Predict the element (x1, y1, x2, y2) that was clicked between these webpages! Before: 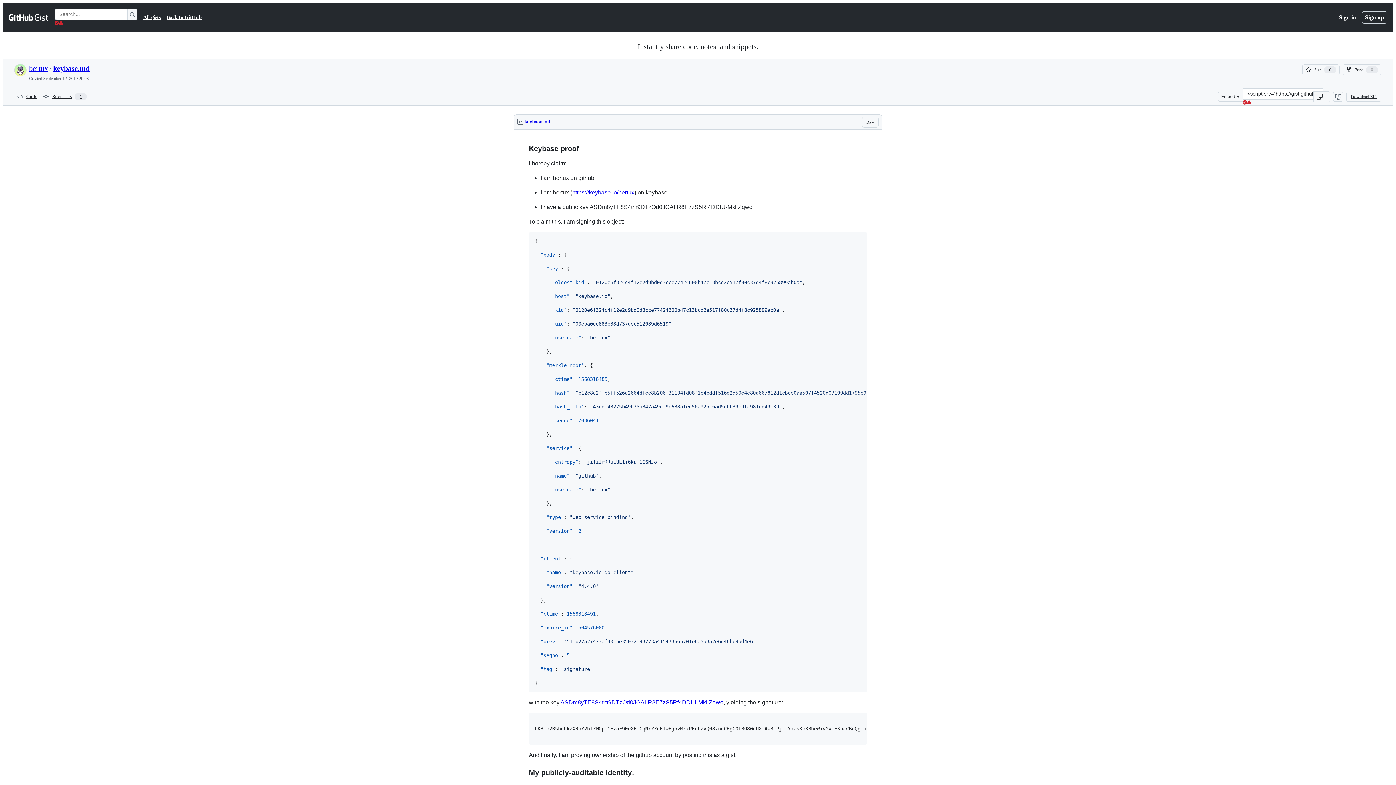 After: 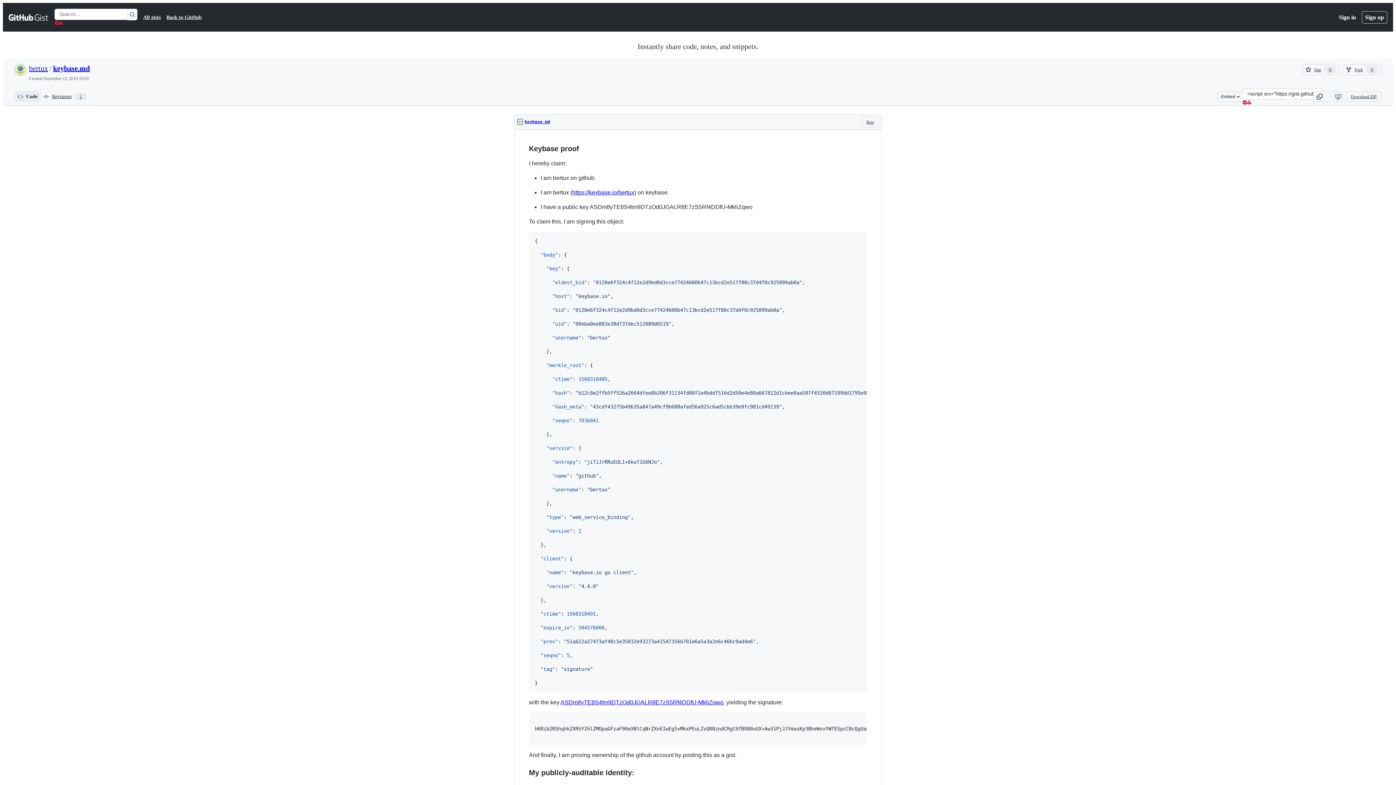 Action: label: Code bbox: (14, 91, 40, 102)